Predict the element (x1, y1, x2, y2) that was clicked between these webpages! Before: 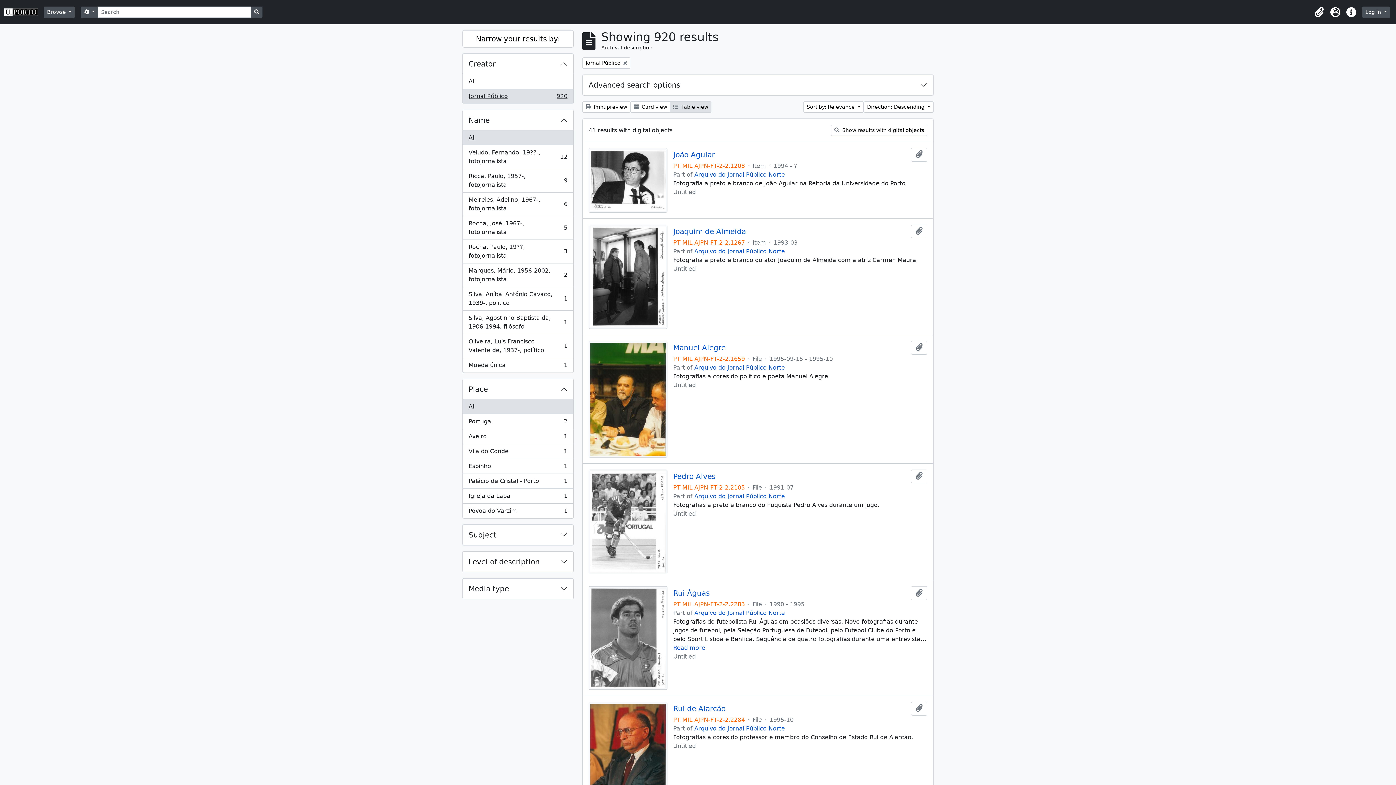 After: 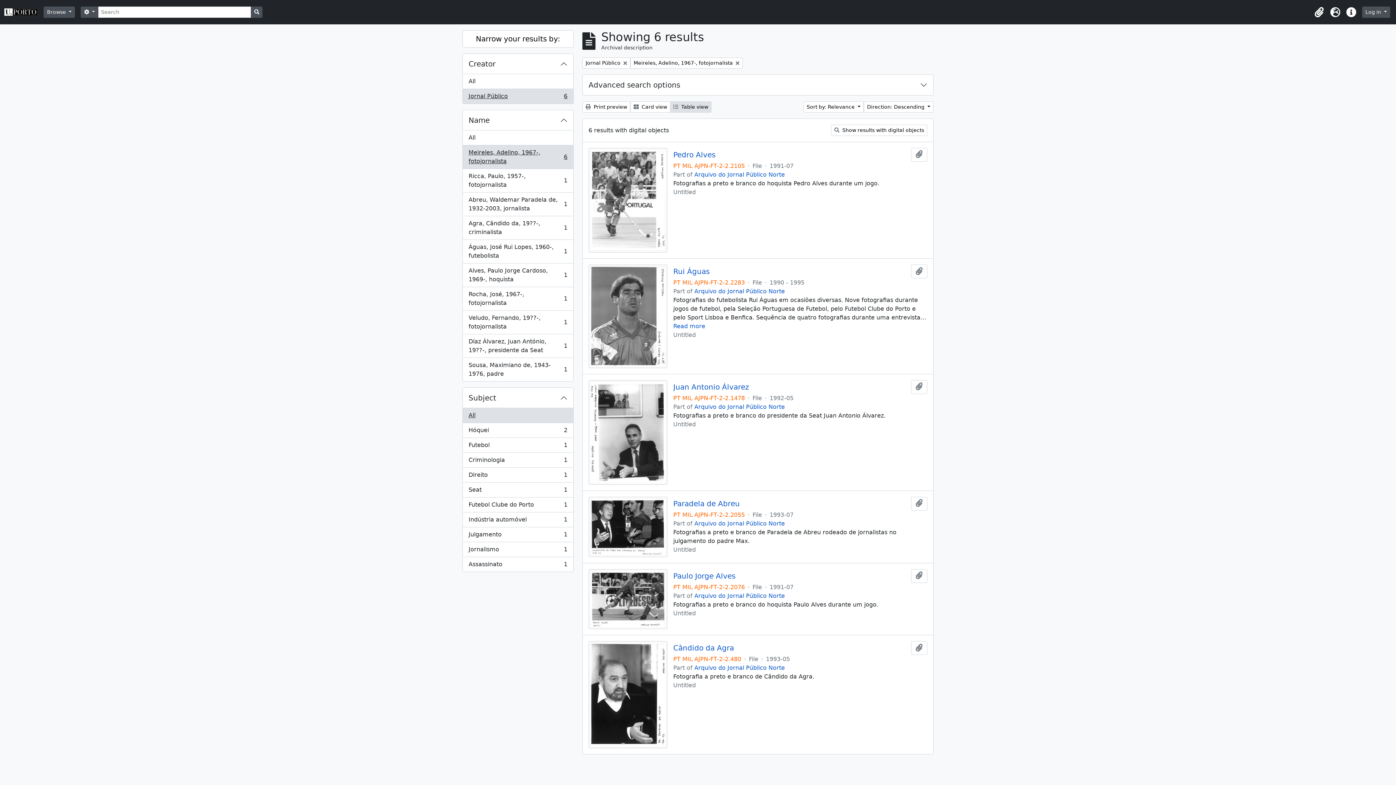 Action: bbox: (462, 192, 573, 216) label: Meireles, Adelino, 1967-, fotojornalista
, 6 results
6